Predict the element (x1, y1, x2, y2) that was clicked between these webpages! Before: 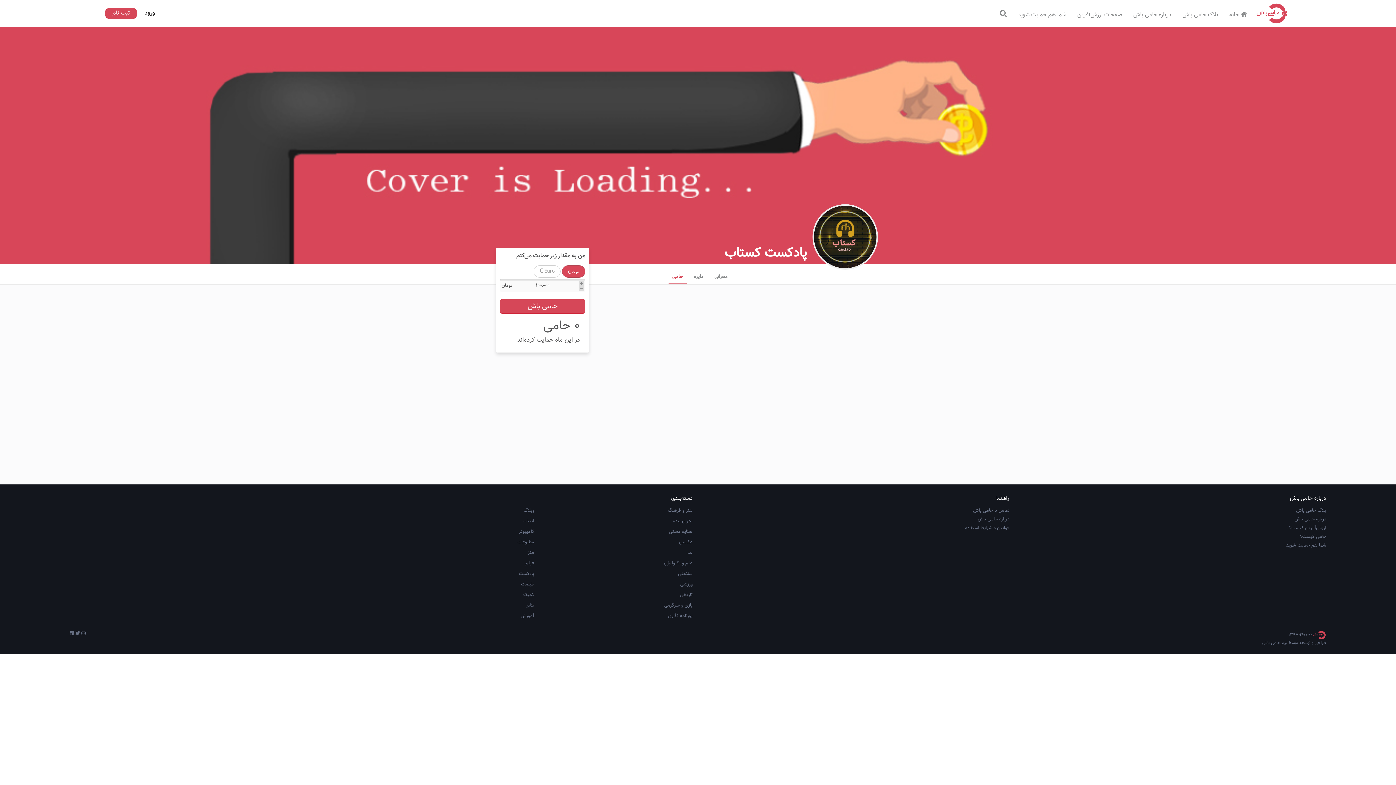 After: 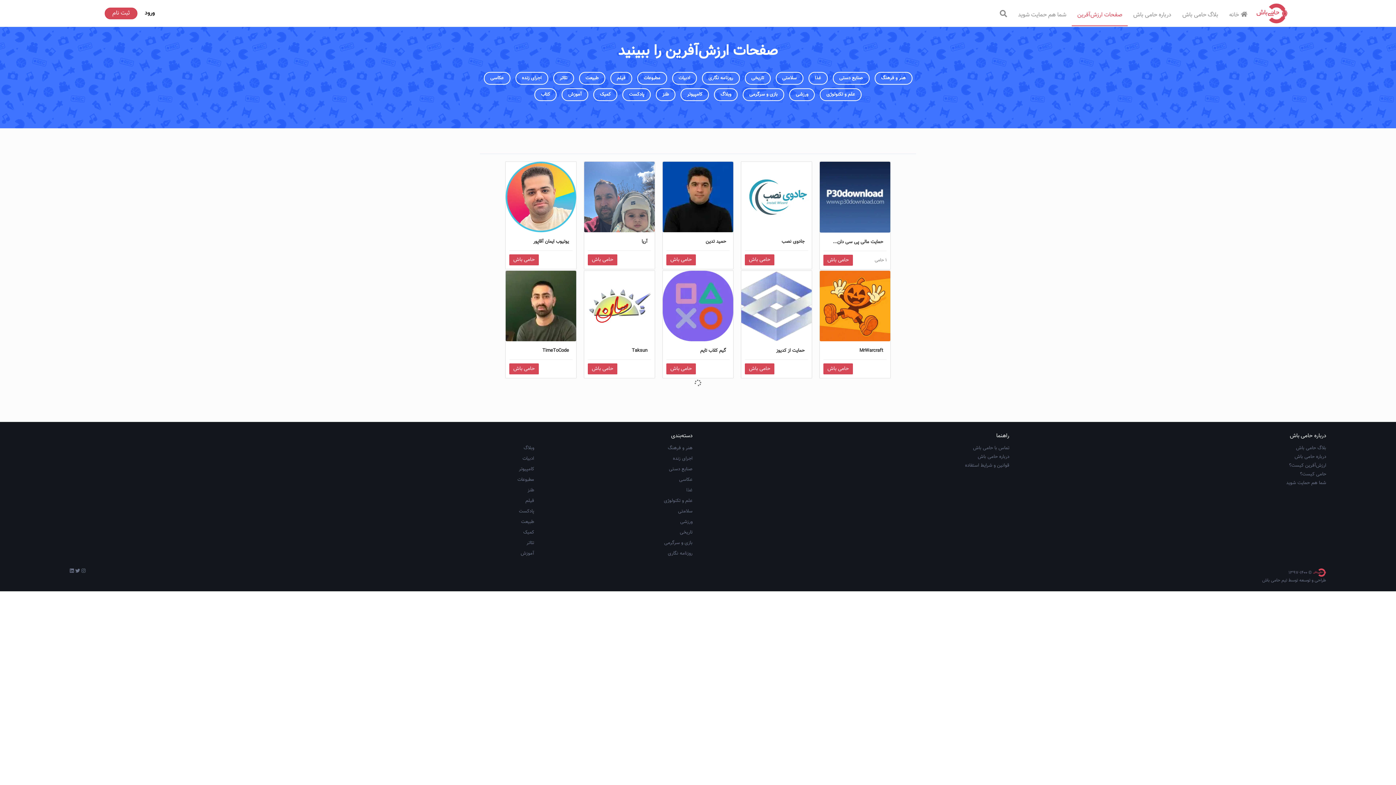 Action: bbox: (519, 528, 534, 535) label: کامپیوتر